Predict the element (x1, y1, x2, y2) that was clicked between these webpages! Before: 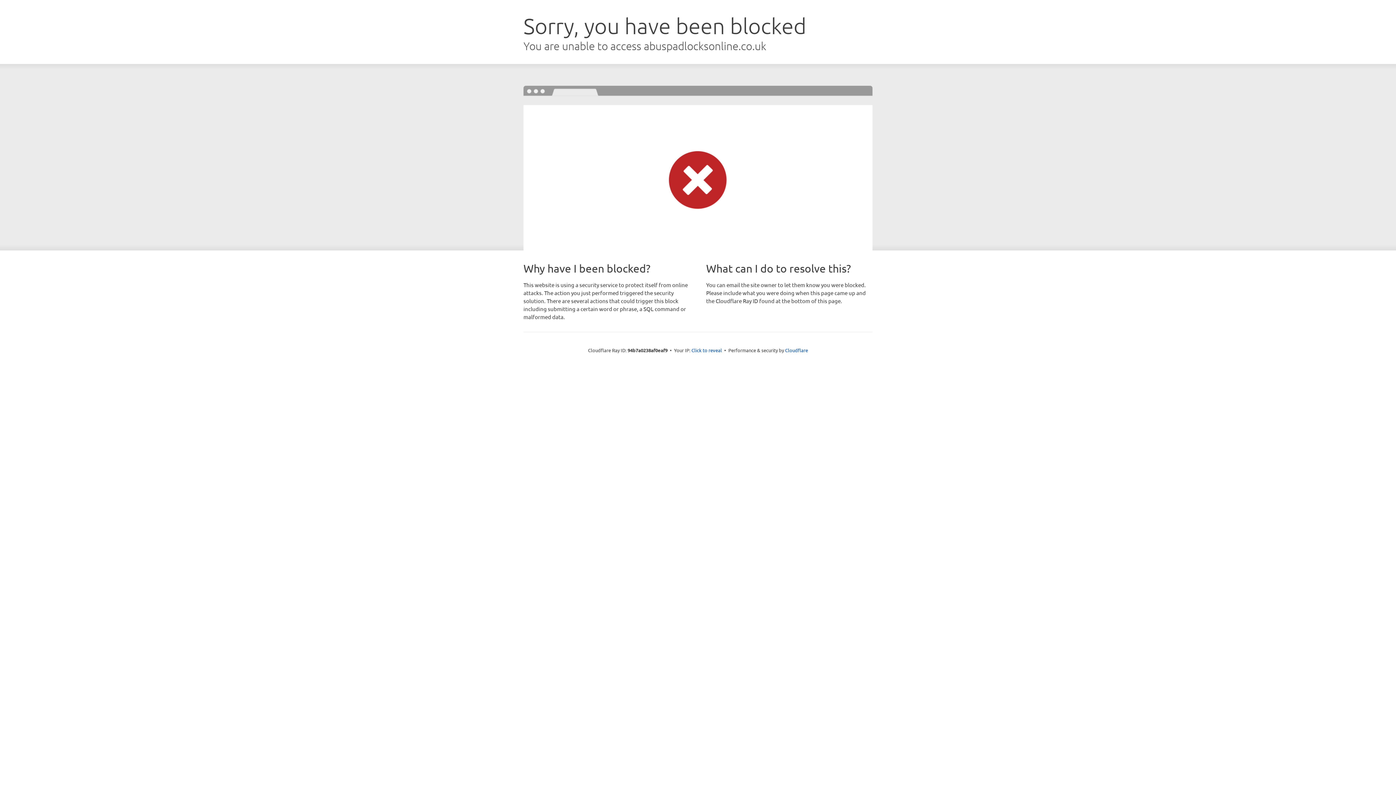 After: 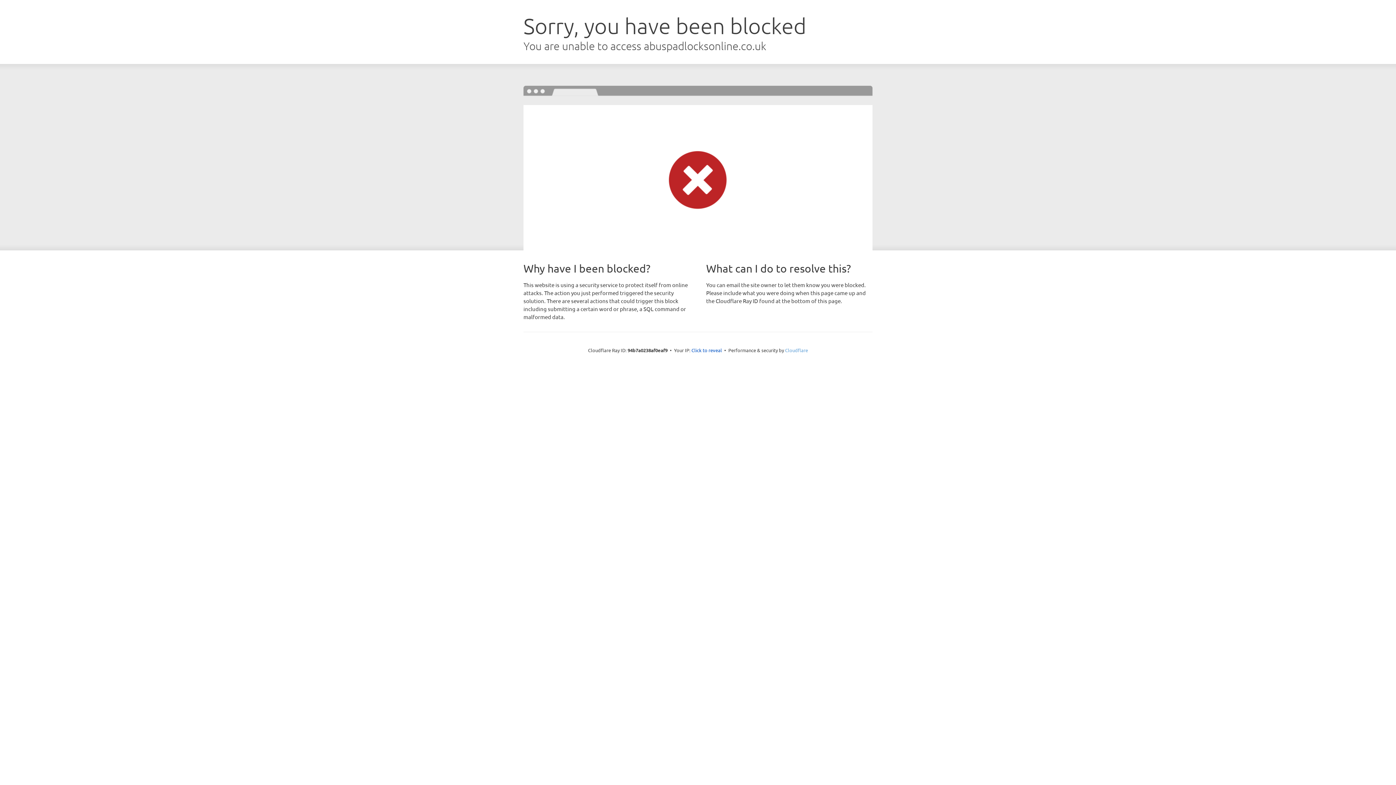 Action: label: Cloudflare bbox: (785, 347, 808, 353)